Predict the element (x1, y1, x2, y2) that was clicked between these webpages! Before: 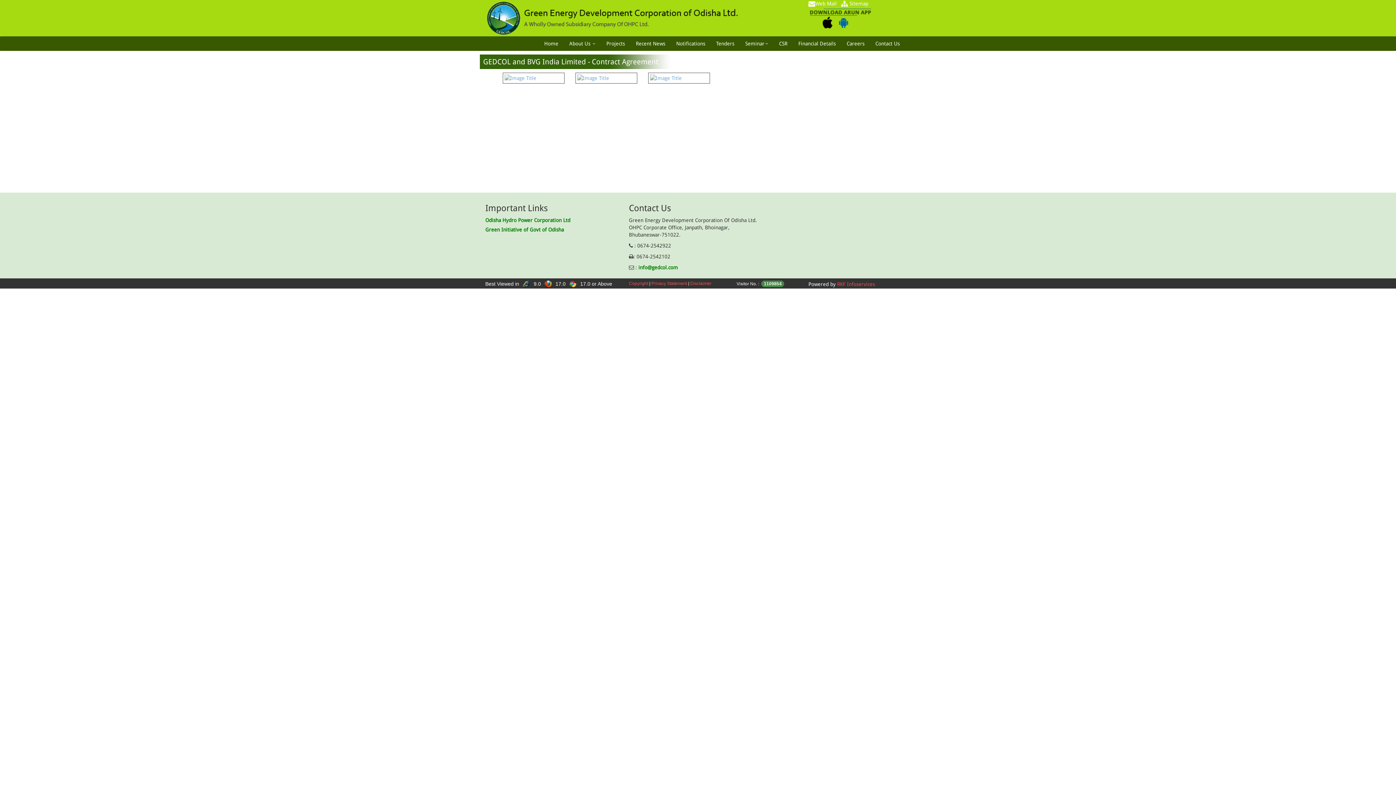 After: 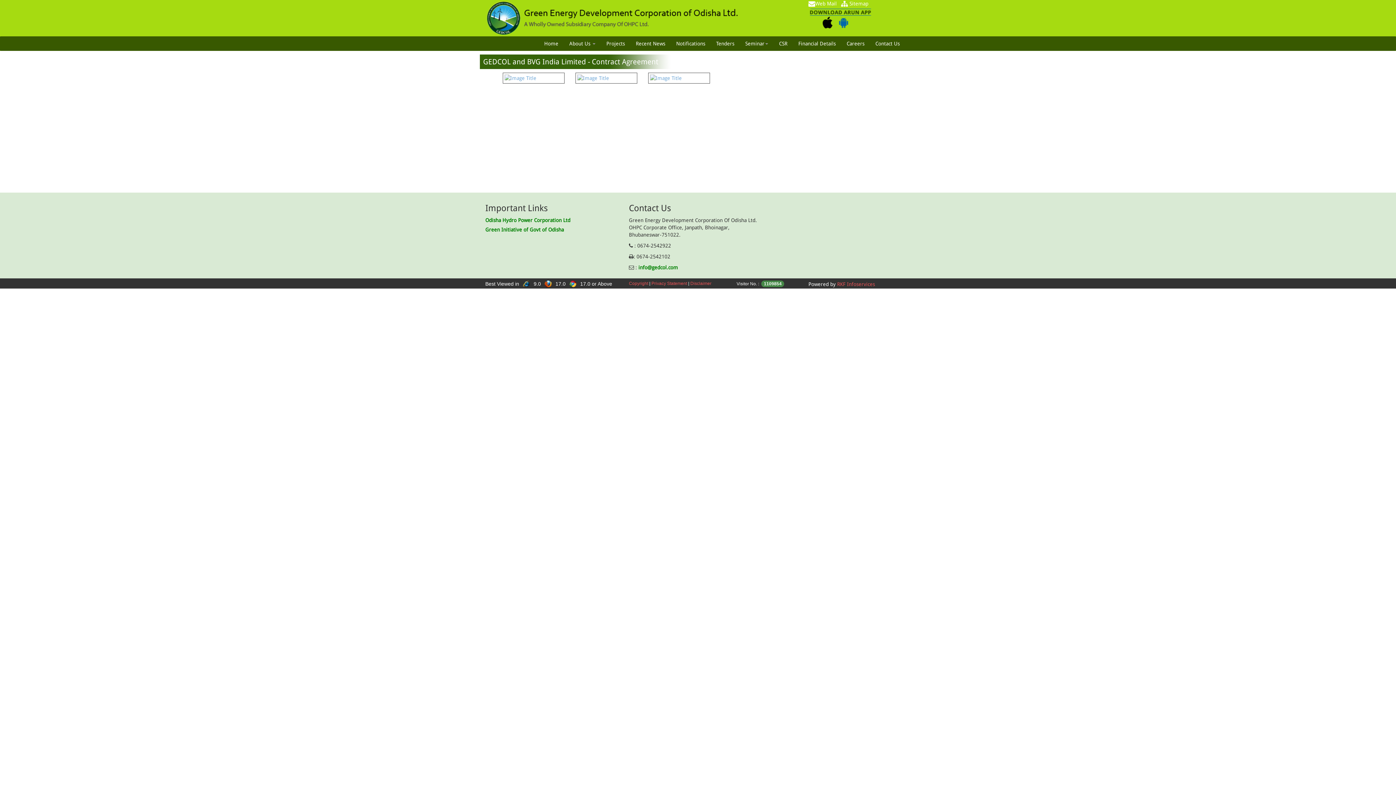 Action: label: info@gedcol.com bbox: (638, 264, 678, 270)